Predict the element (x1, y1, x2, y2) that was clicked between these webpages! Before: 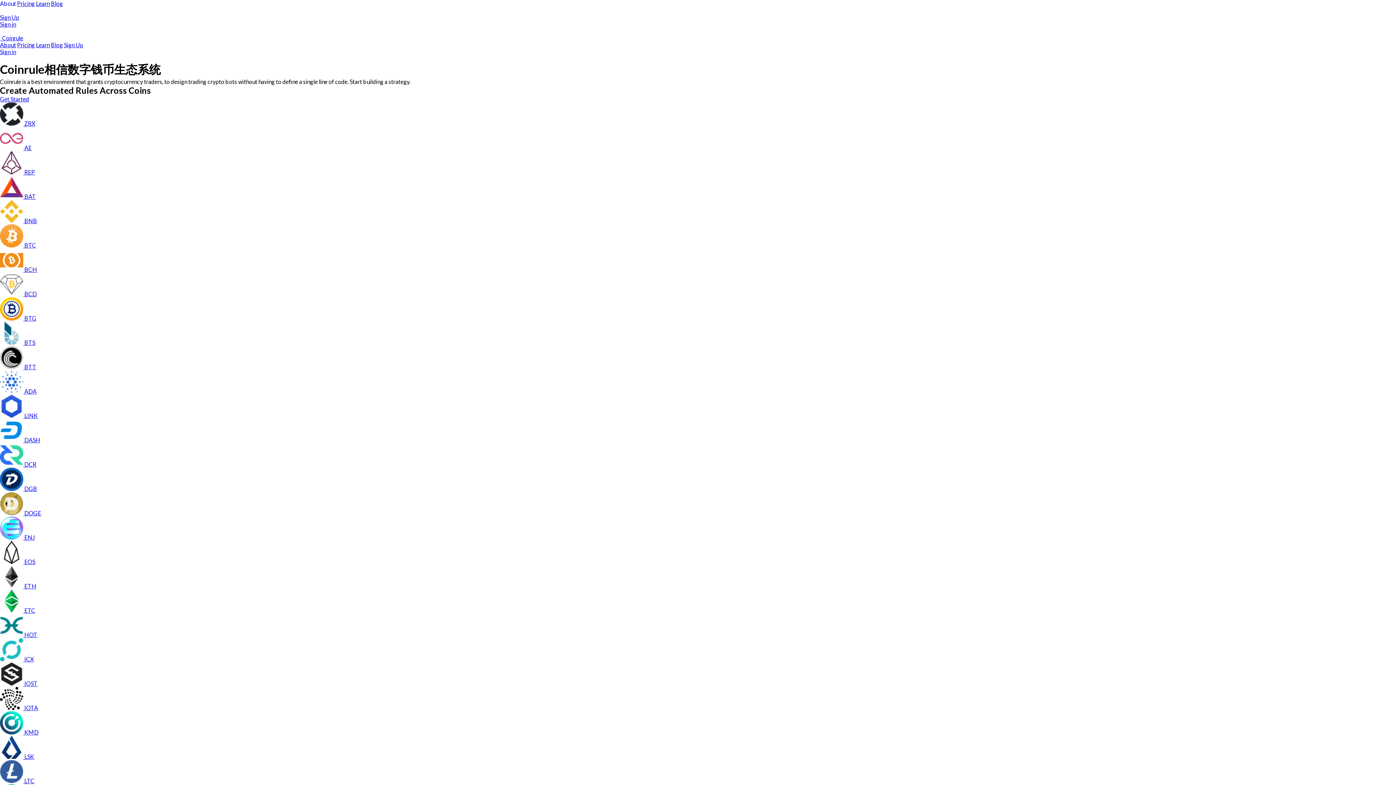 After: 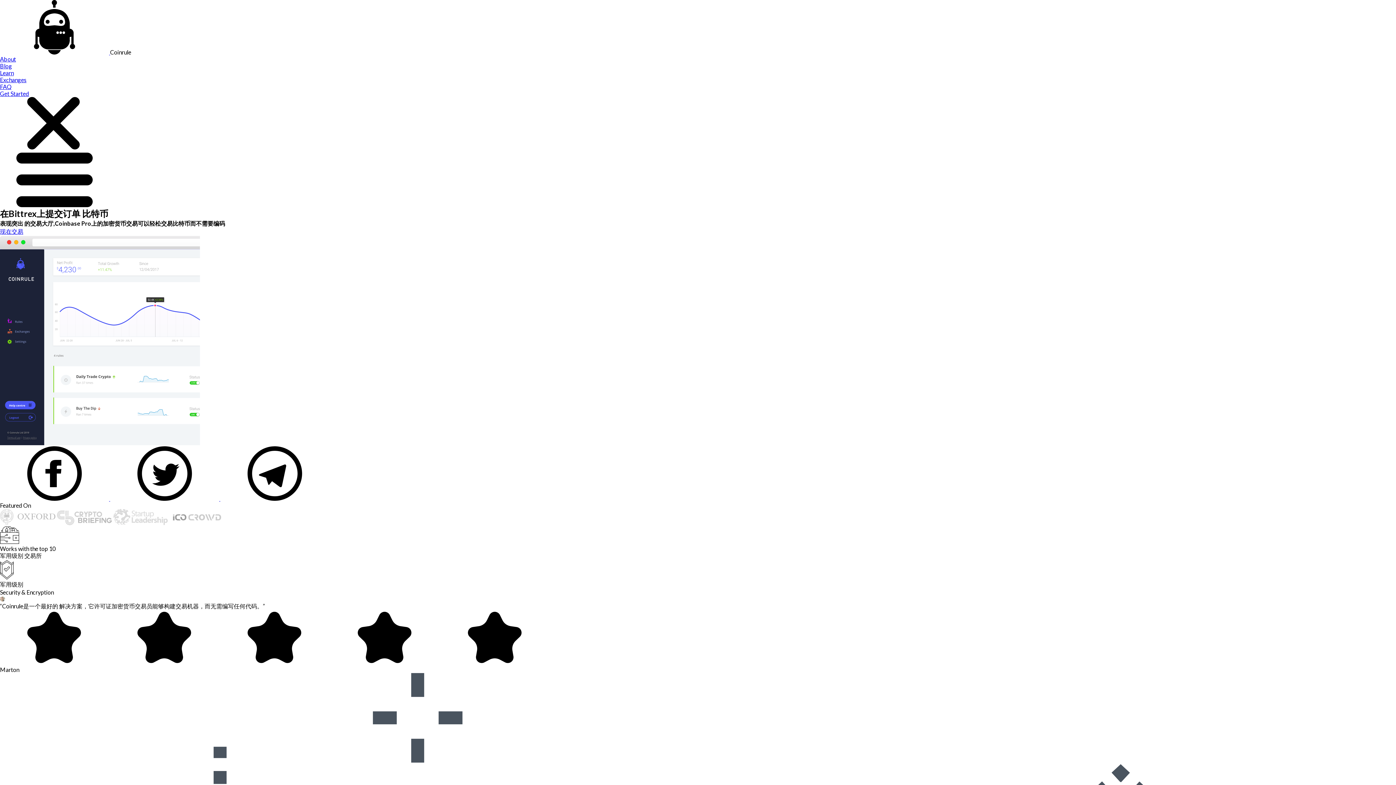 Action: bbox: (0, 509, 41, 516) label:  DOGE